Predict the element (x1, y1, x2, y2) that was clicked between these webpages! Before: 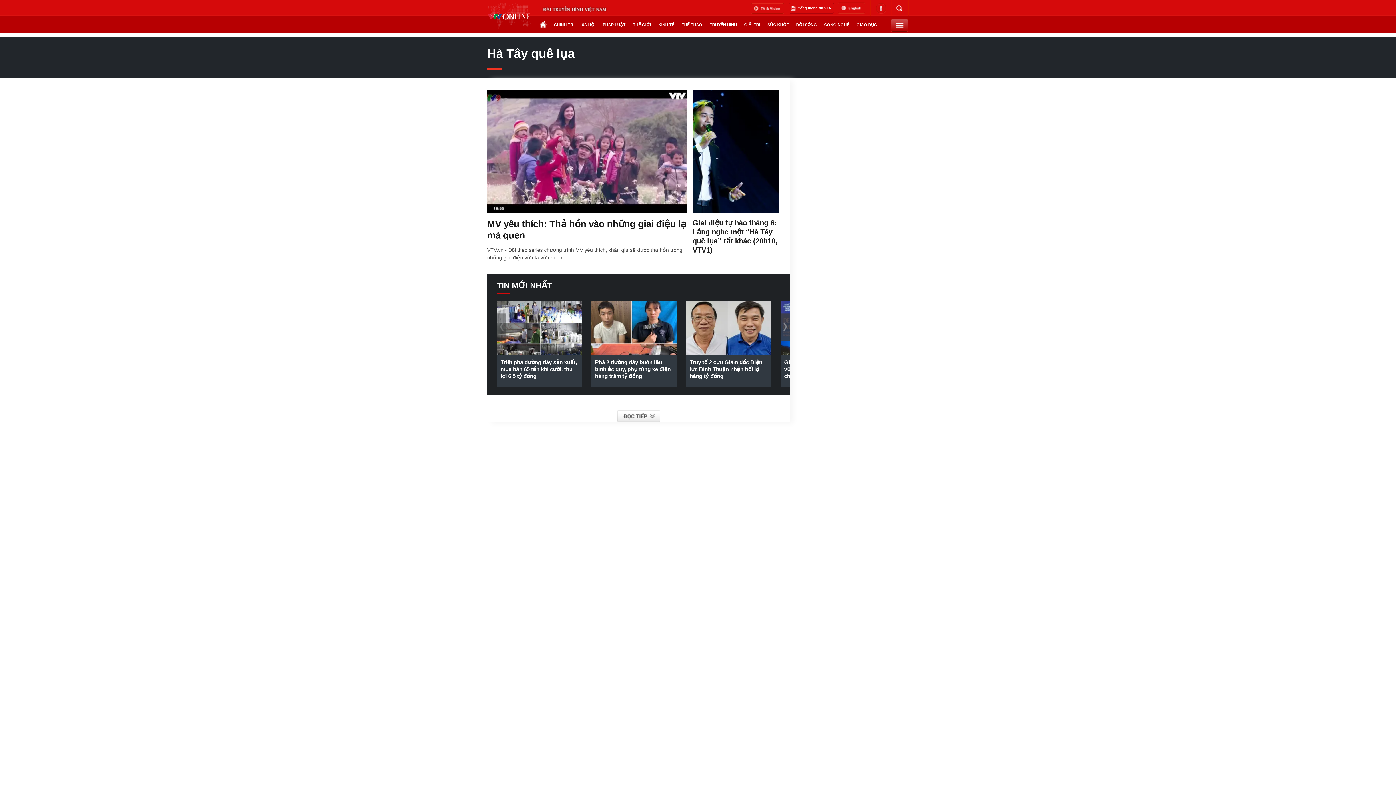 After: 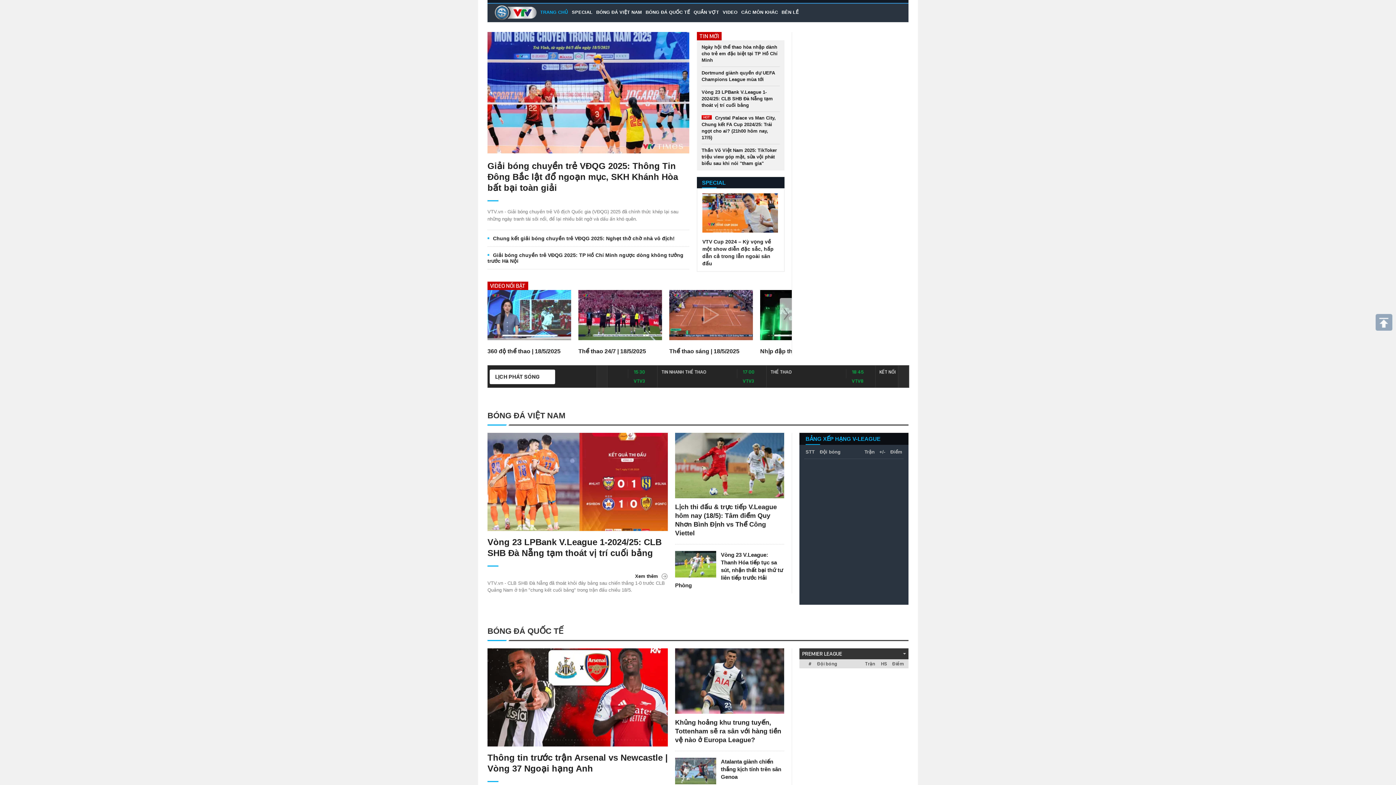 Action: label: THỂ THAO bbox: (678, 16, 706, 33)